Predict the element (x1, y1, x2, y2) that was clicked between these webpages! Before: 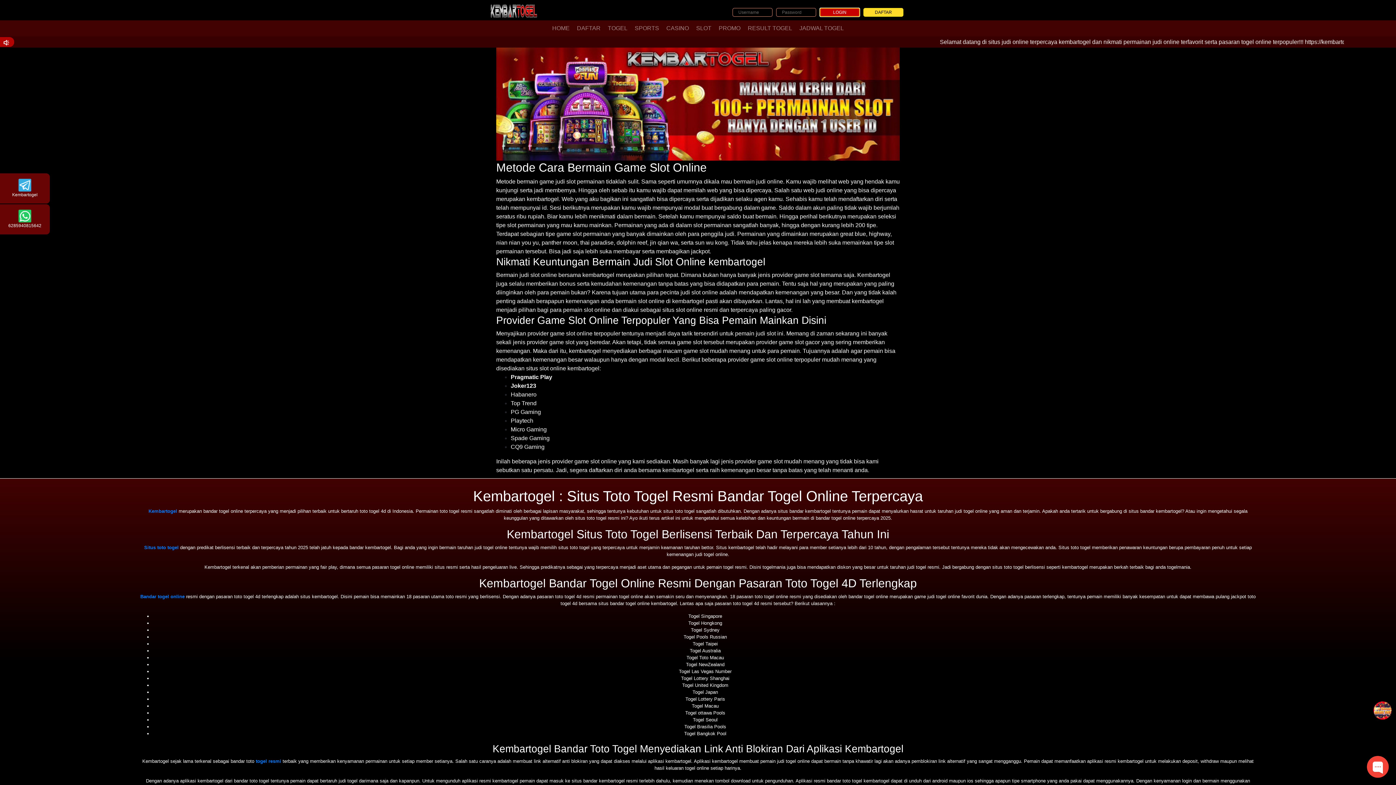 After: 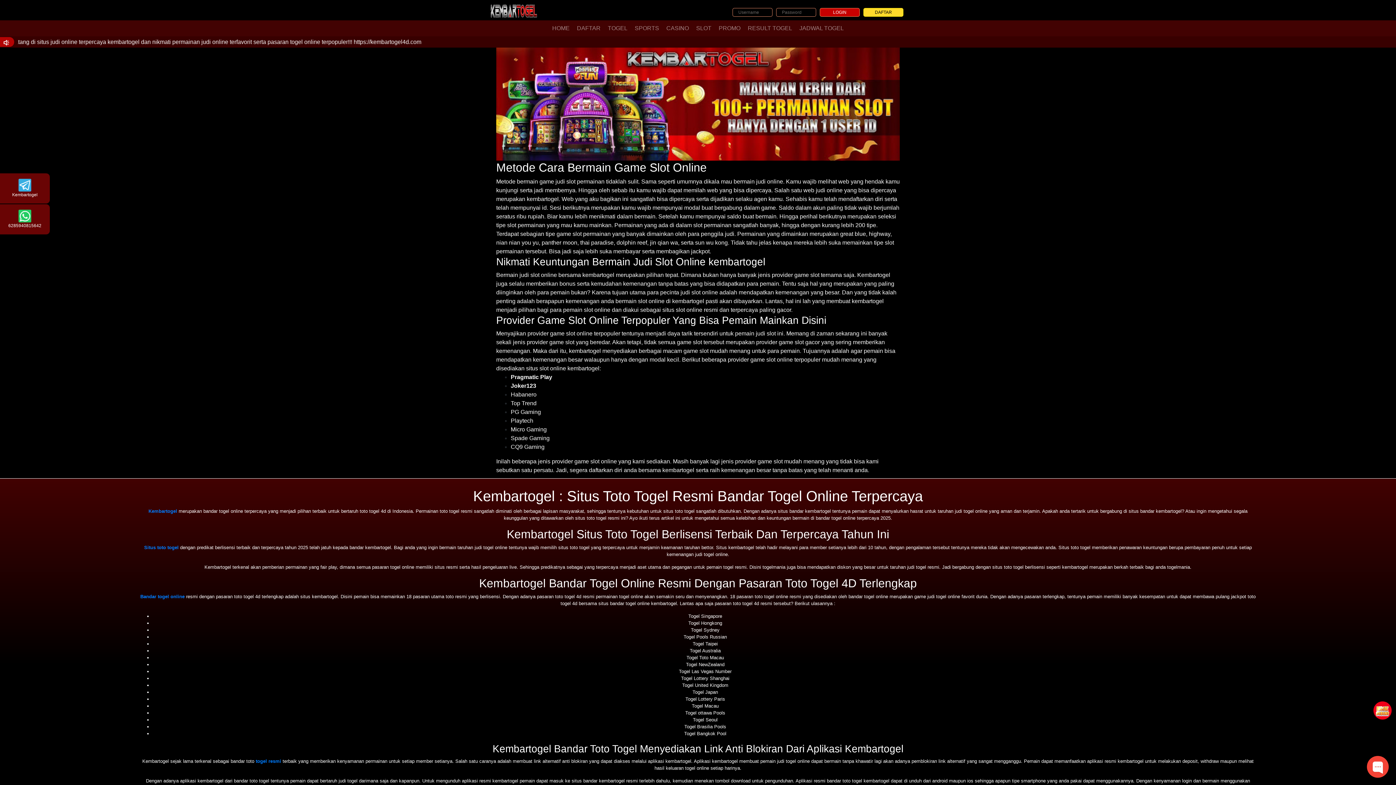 Action: bbox: (1373, 698, 1395, 720)